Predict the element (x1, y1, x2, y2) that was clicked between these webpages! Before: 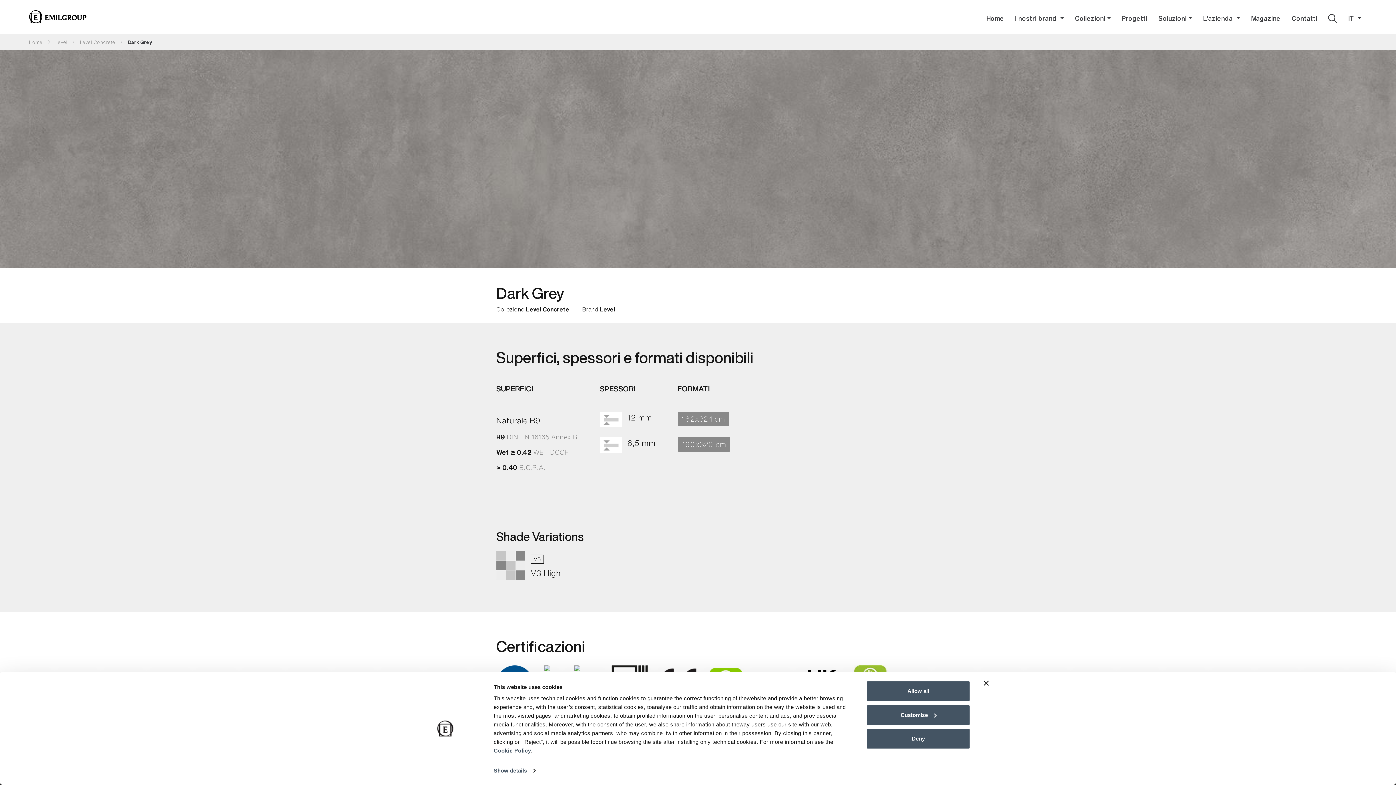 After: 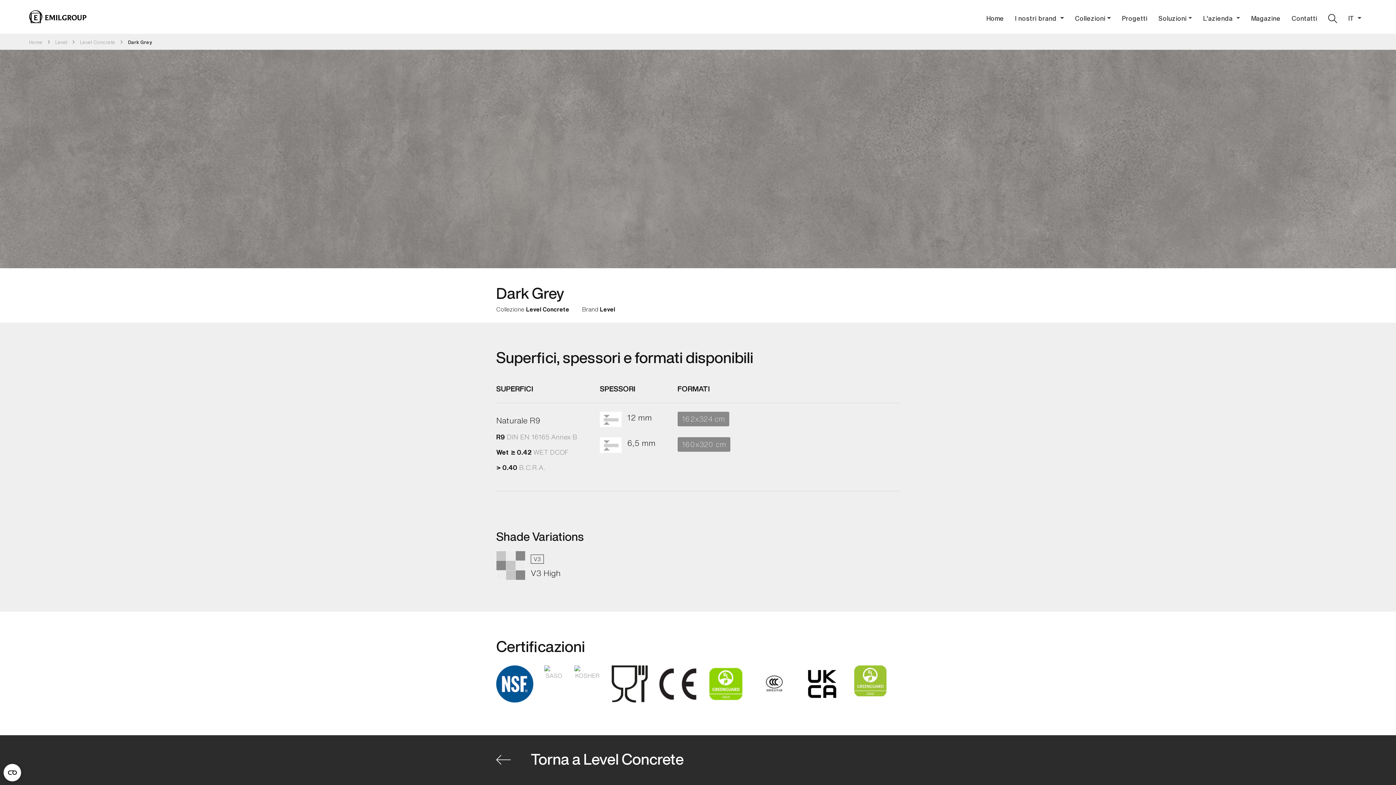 Action: bbox: (866, 728, 970, 749) label: Deny